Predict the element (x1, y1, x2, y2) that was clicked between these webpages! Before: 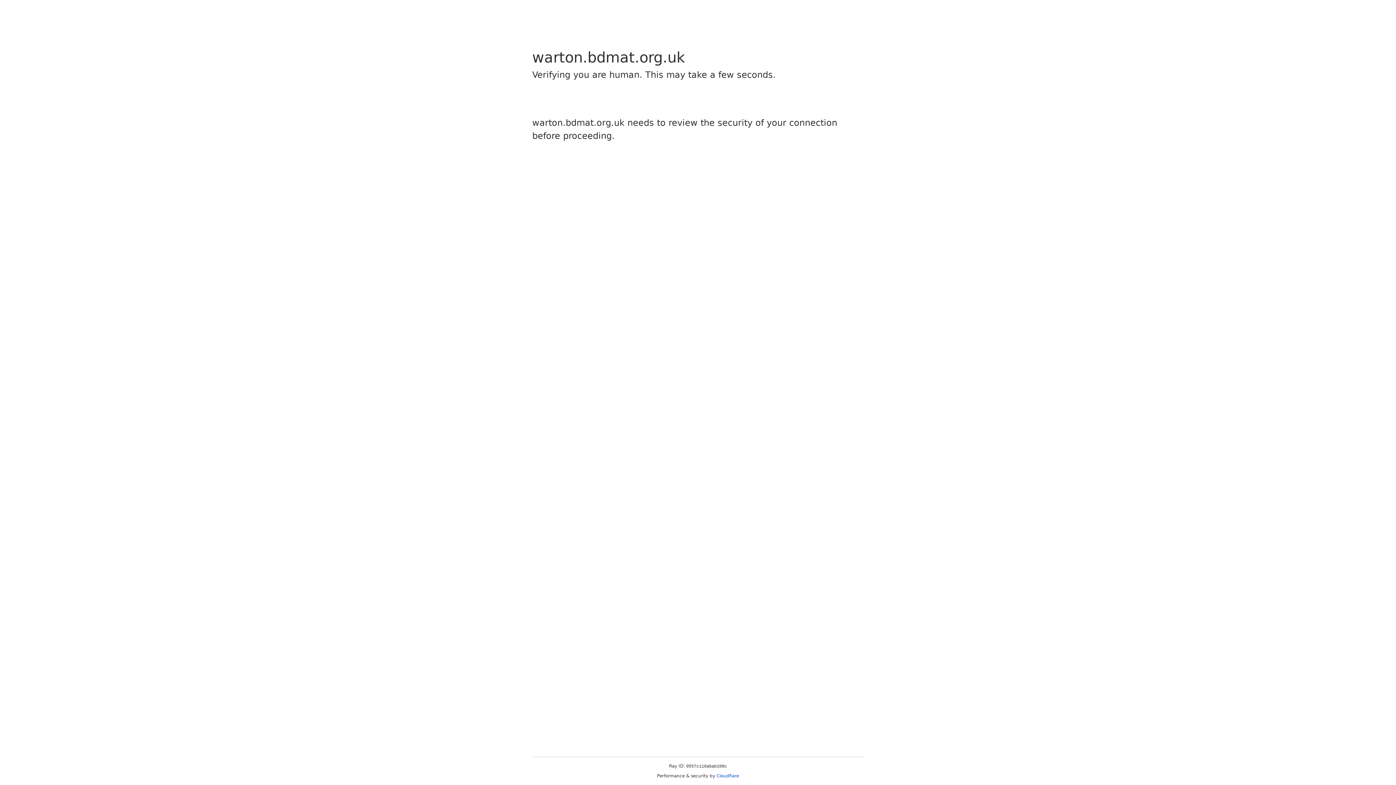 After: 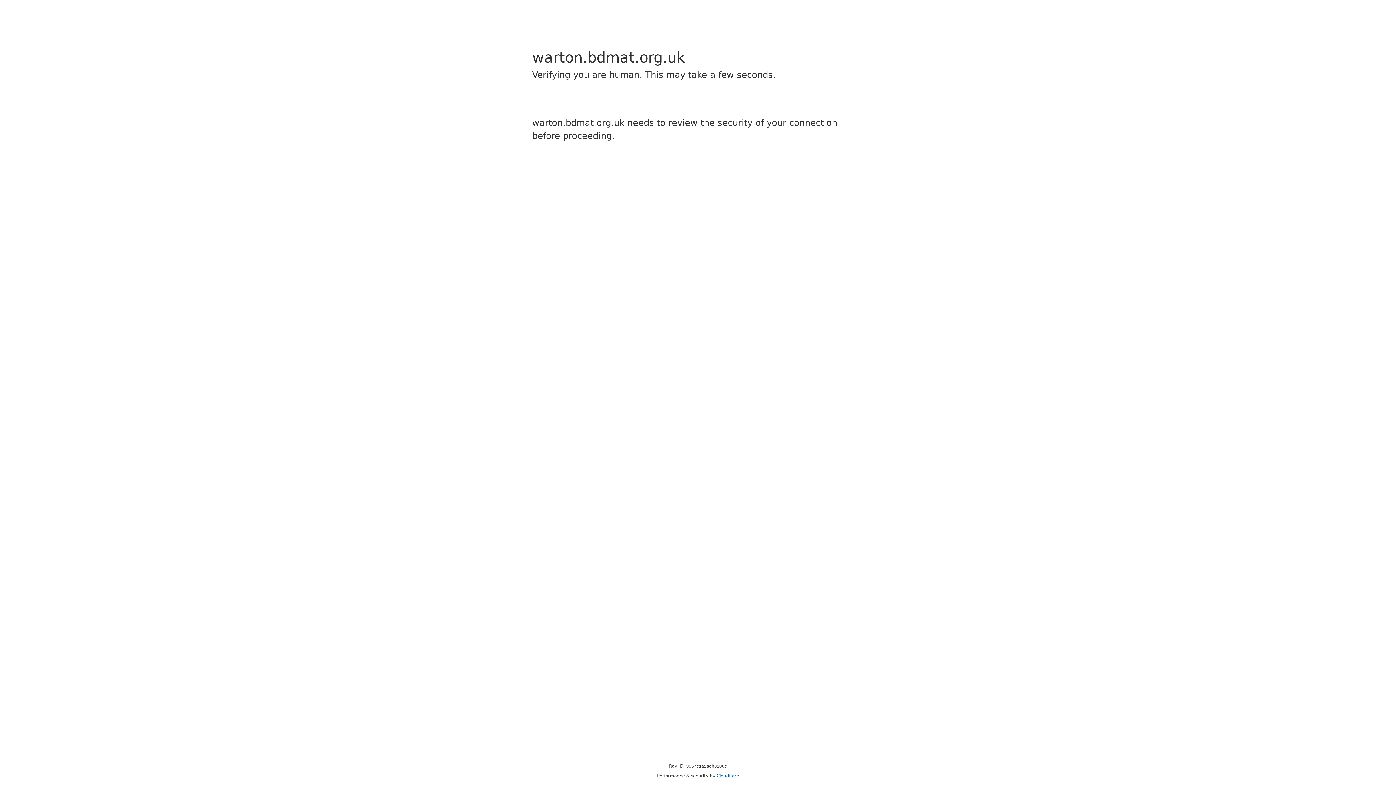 Action: bbox: (716, 773, 739, 778) label: Cloudflare